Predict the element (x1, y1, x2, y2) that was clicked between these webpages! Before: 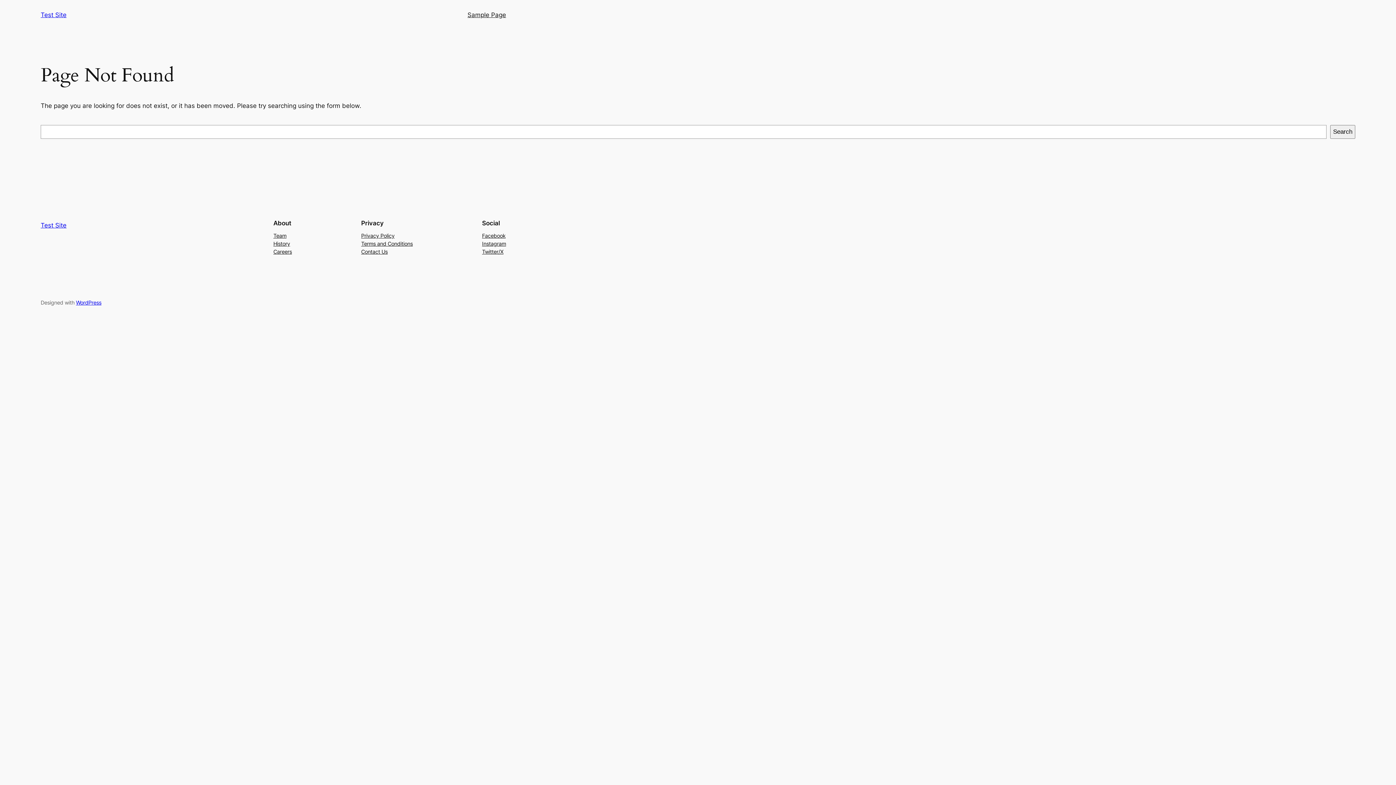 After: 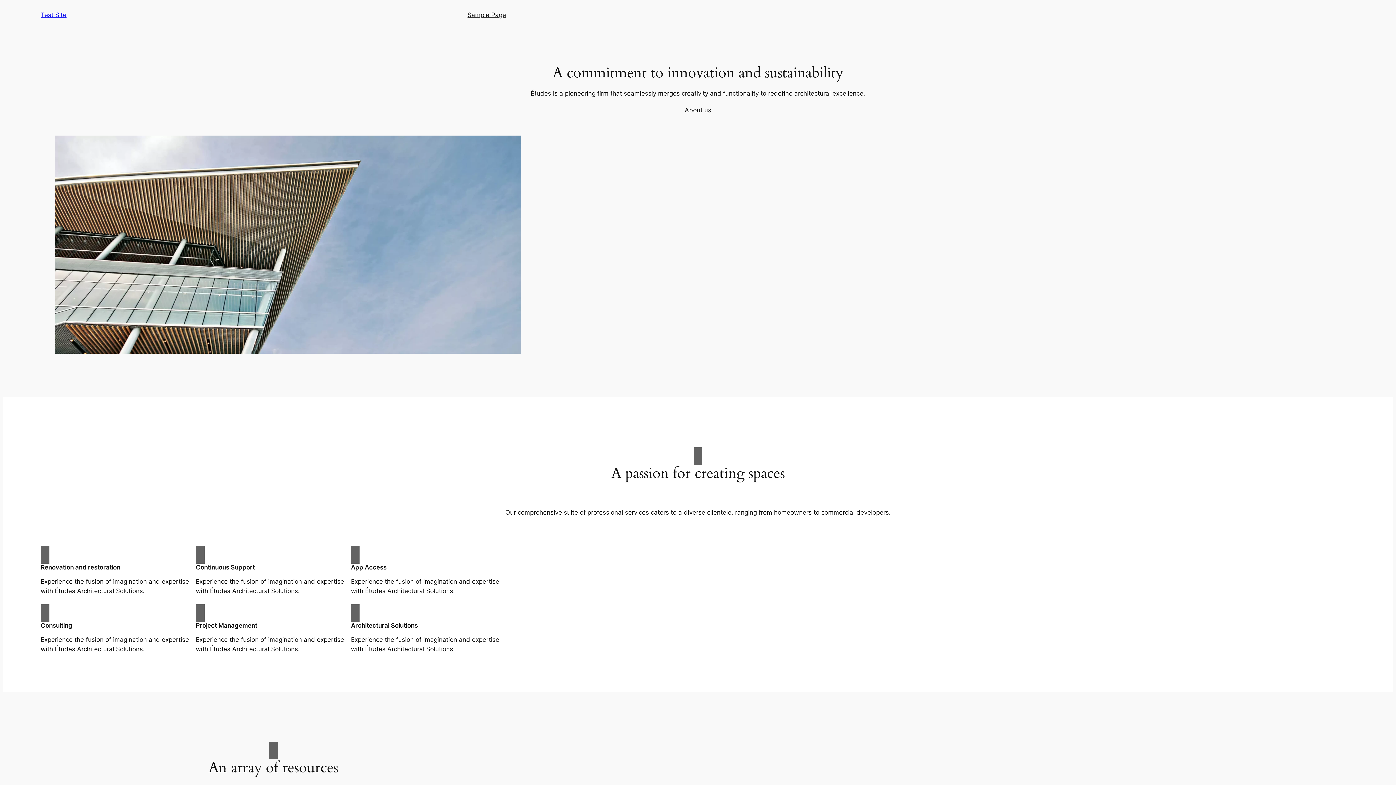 Action: bbox: (40, 11, 66, 18) label: Test Site